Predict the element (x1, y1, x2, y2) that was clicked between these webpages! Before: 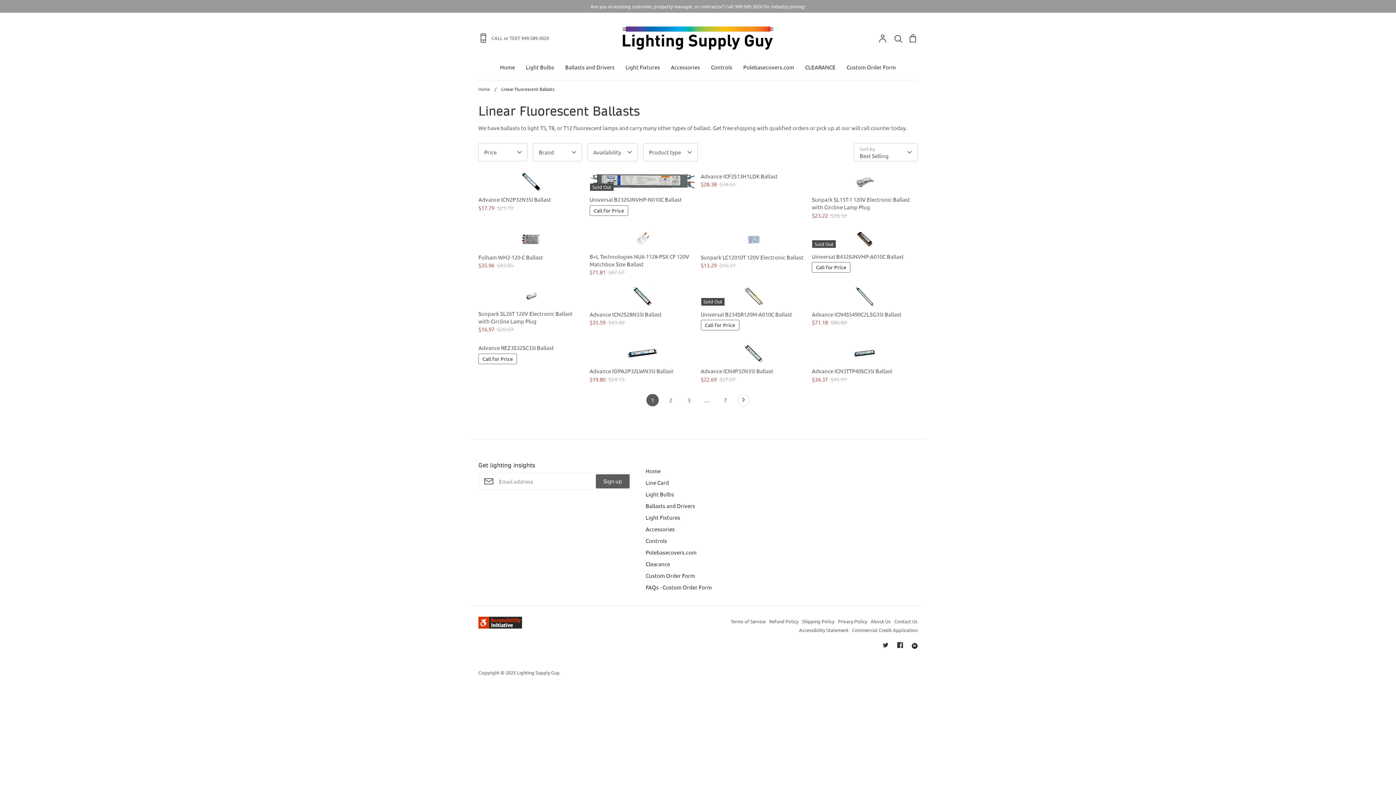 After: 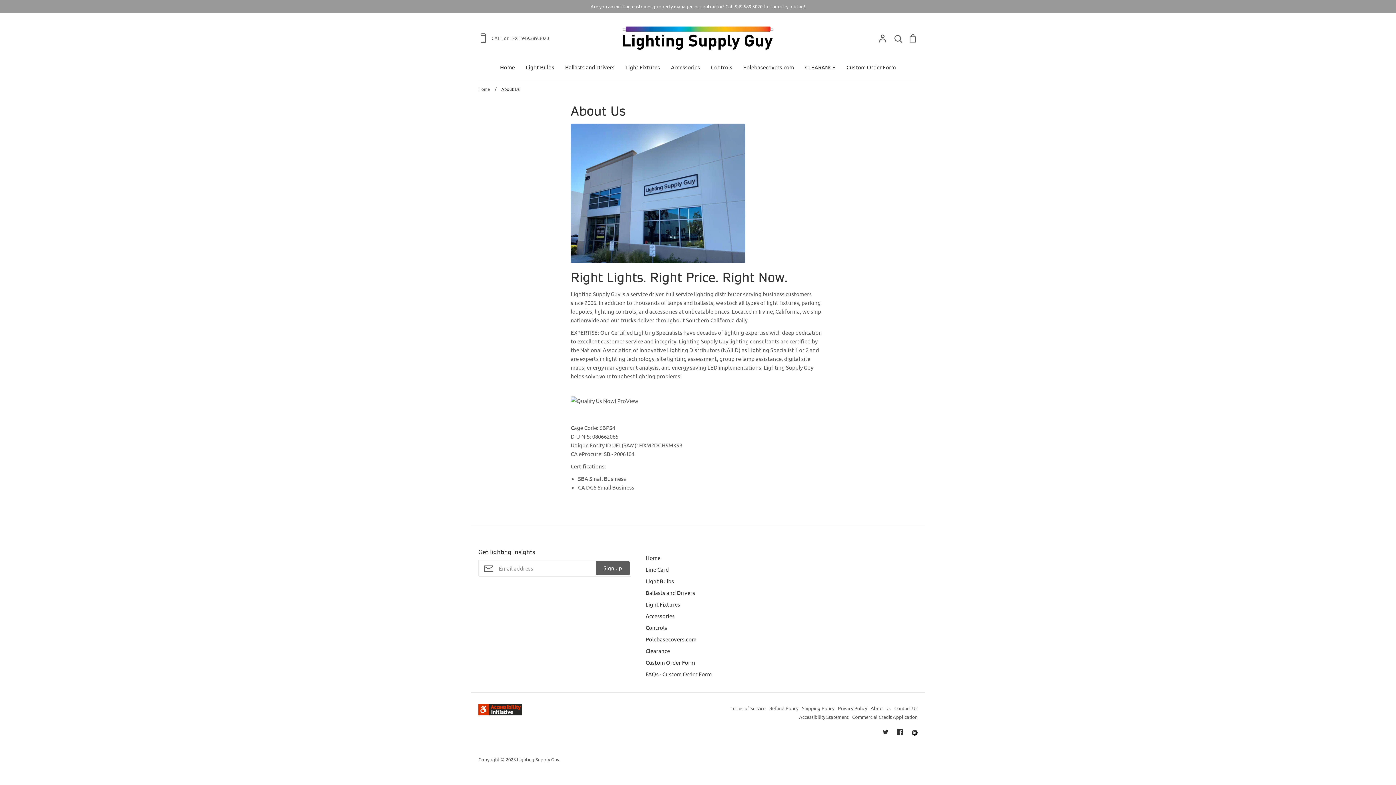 Action: bbox: (870, 612, 890, 618) label: About Us